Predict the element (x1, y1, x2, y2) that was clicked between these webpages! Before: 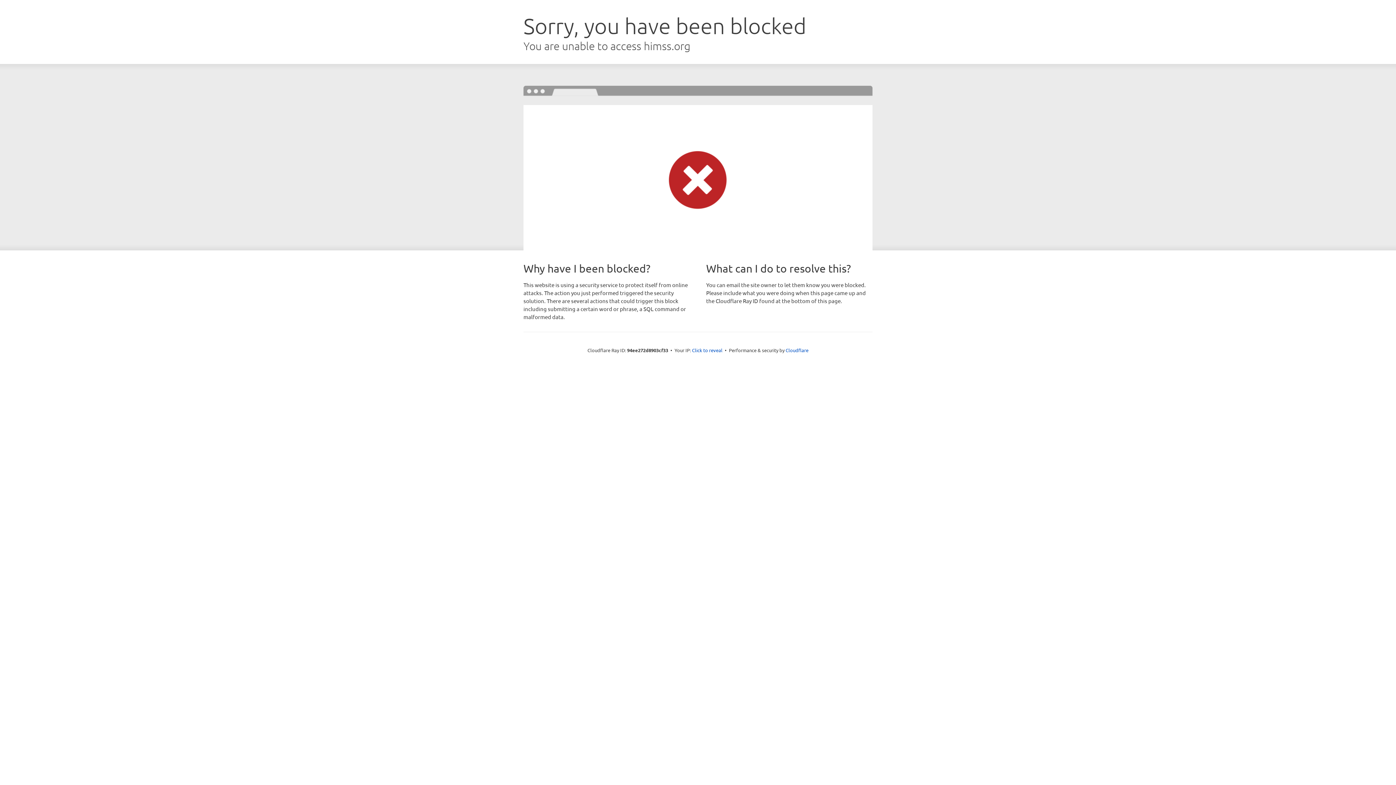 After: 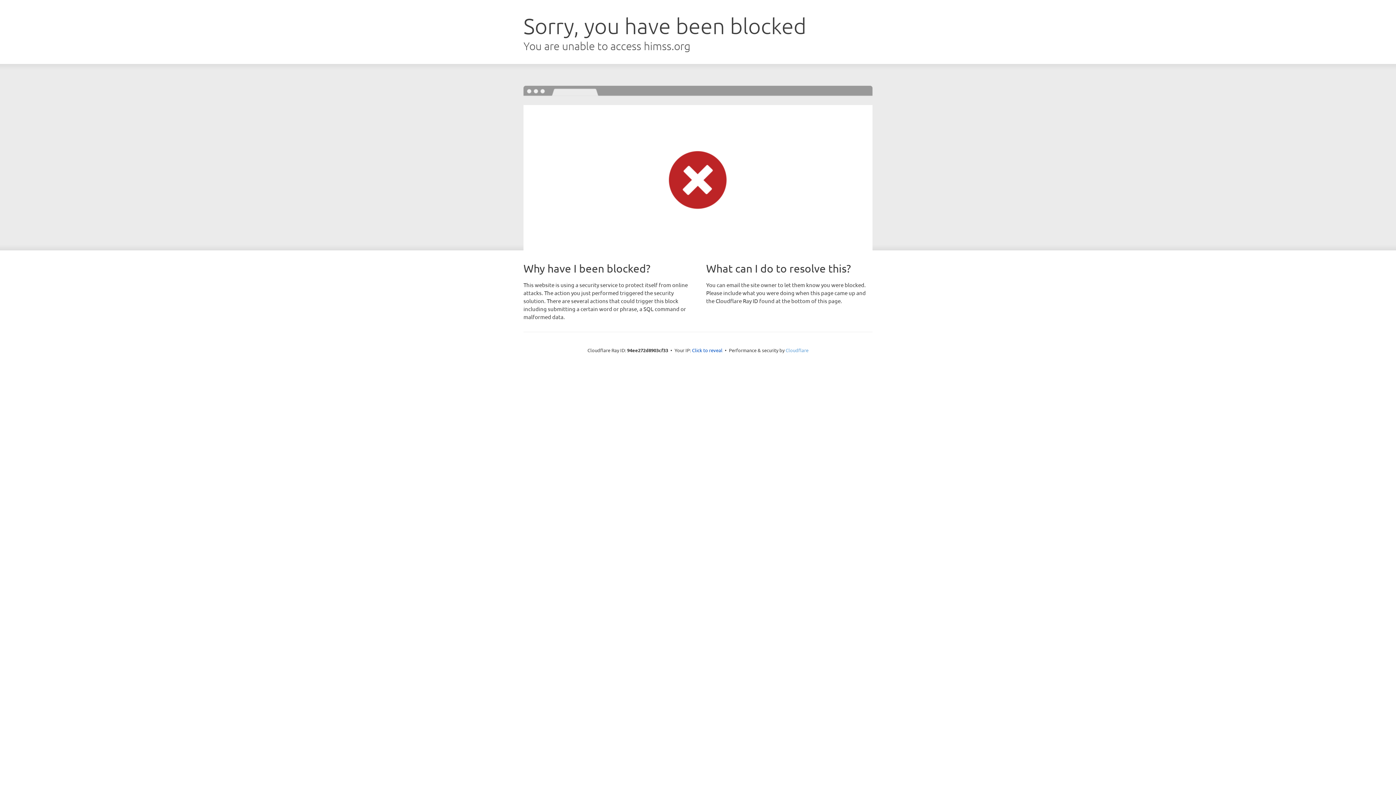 Action: label: Cloudflare bbox: (785, 347, 808, 353)